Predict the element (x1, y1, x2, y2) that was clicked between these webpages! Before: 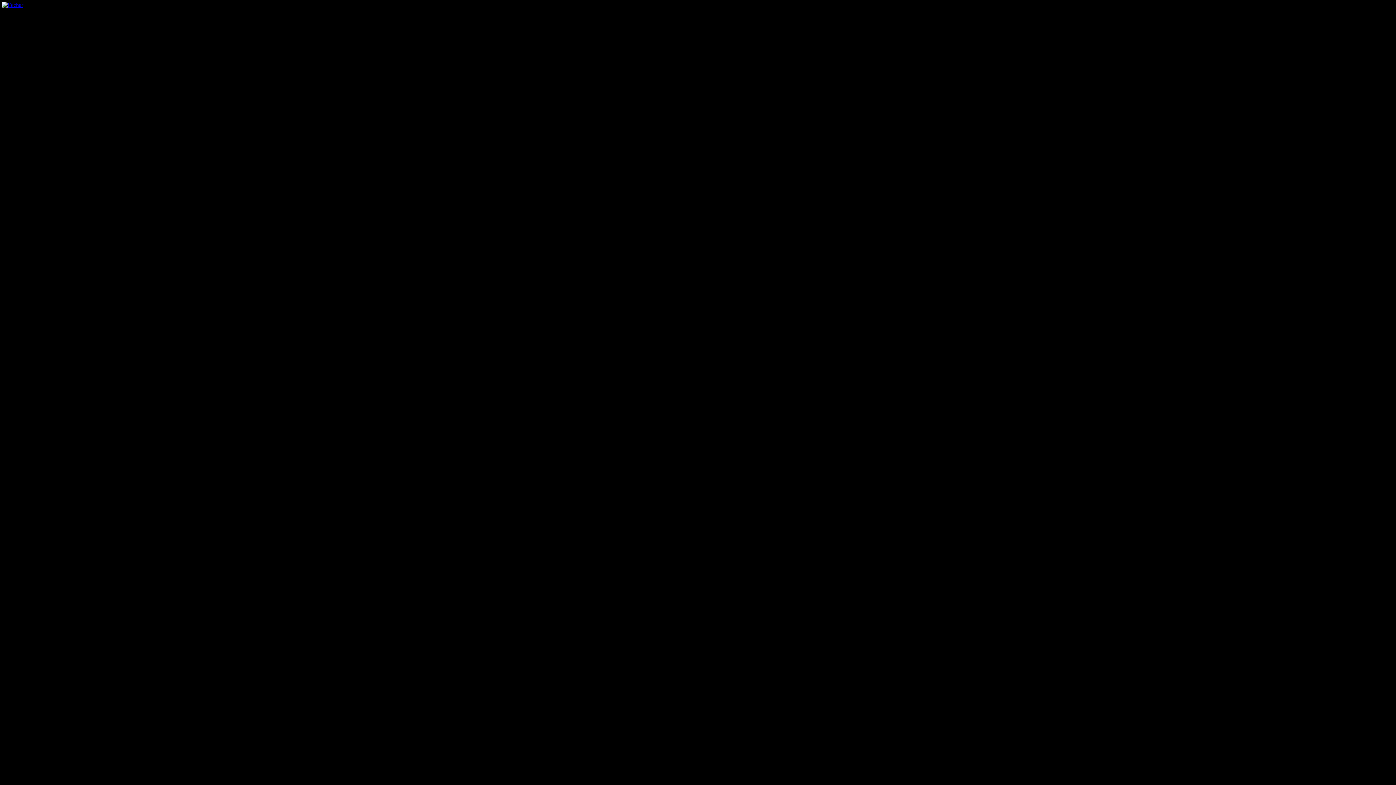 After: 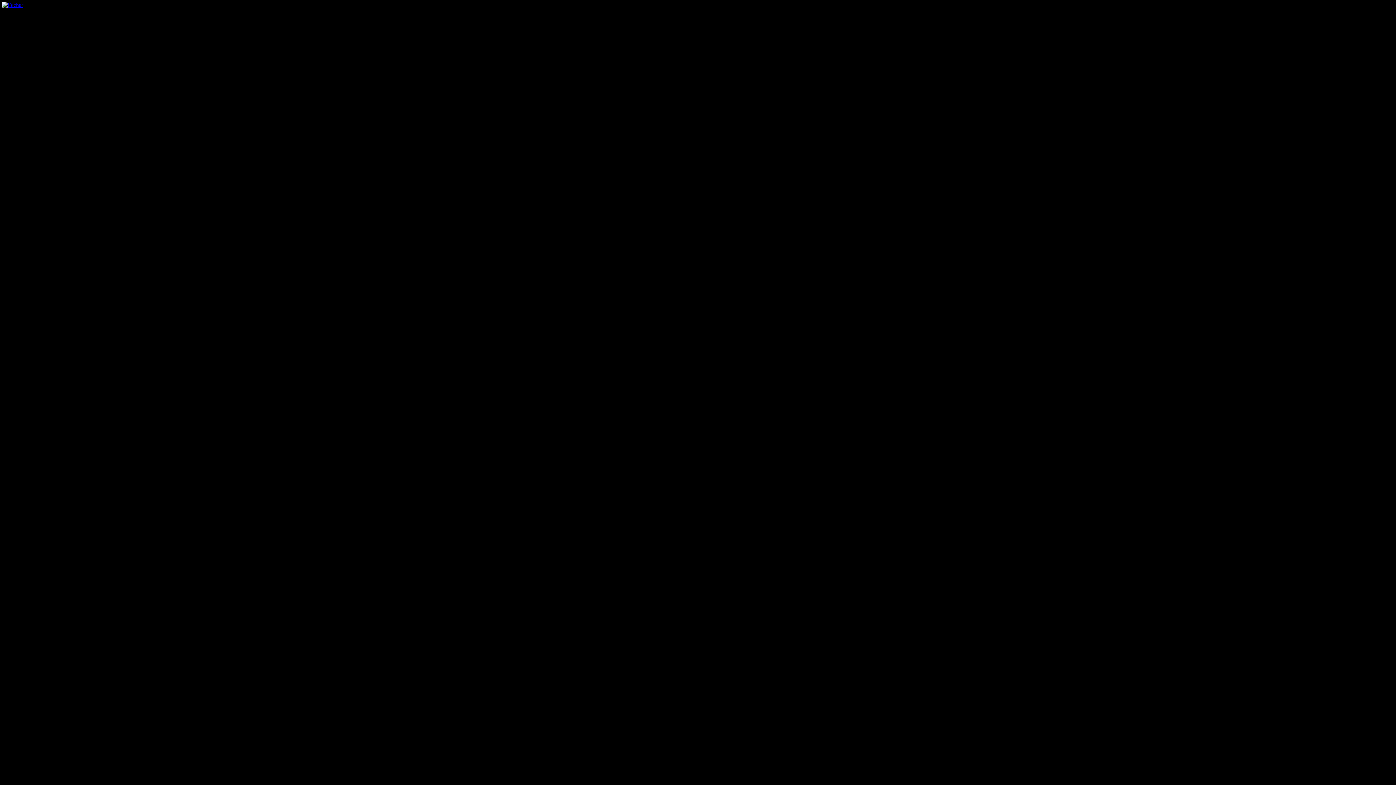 Action: bbox: (1, 1, 23, 8)